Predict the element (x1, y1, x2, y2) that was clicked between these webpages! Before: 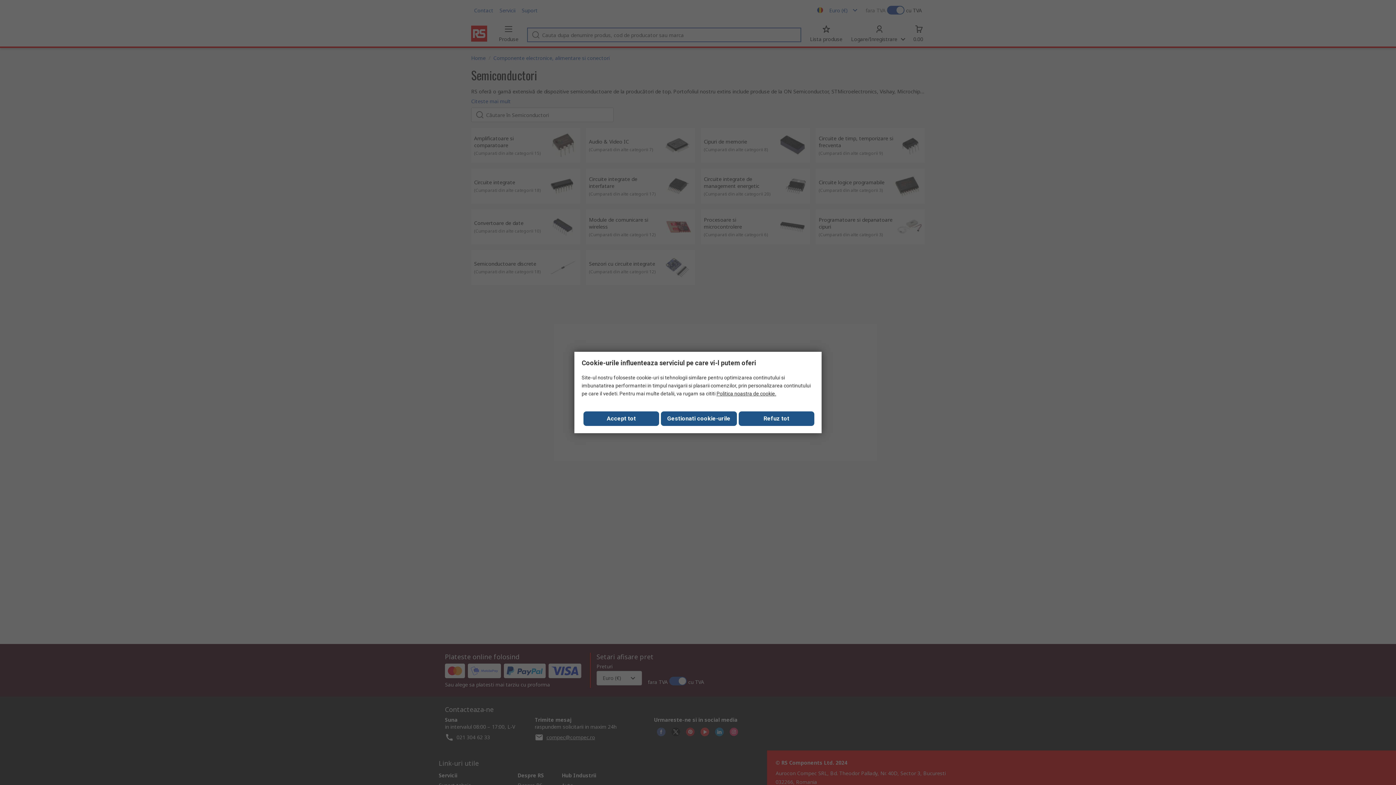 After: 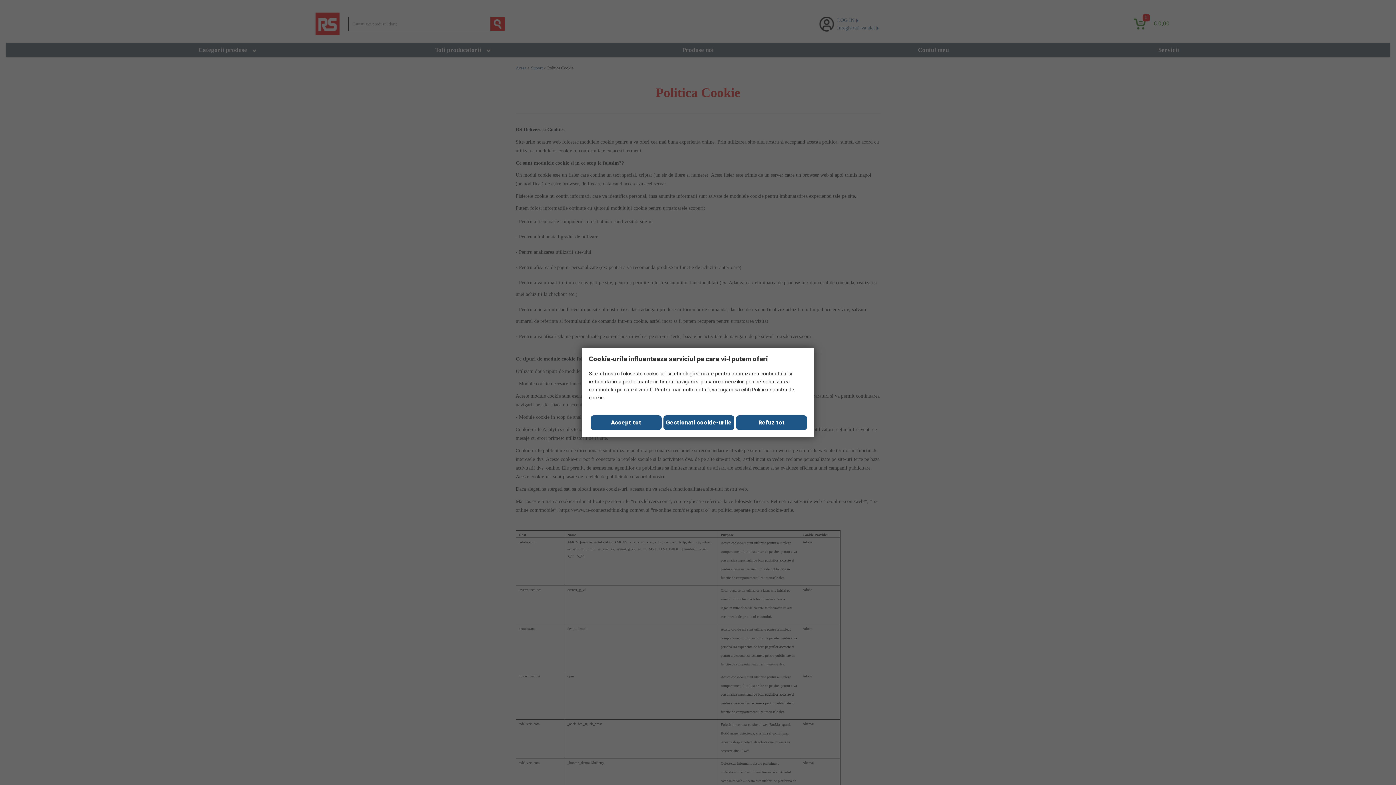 Action: label: Politica noastra de cookie. bbox: (716, 390, 776, 396)